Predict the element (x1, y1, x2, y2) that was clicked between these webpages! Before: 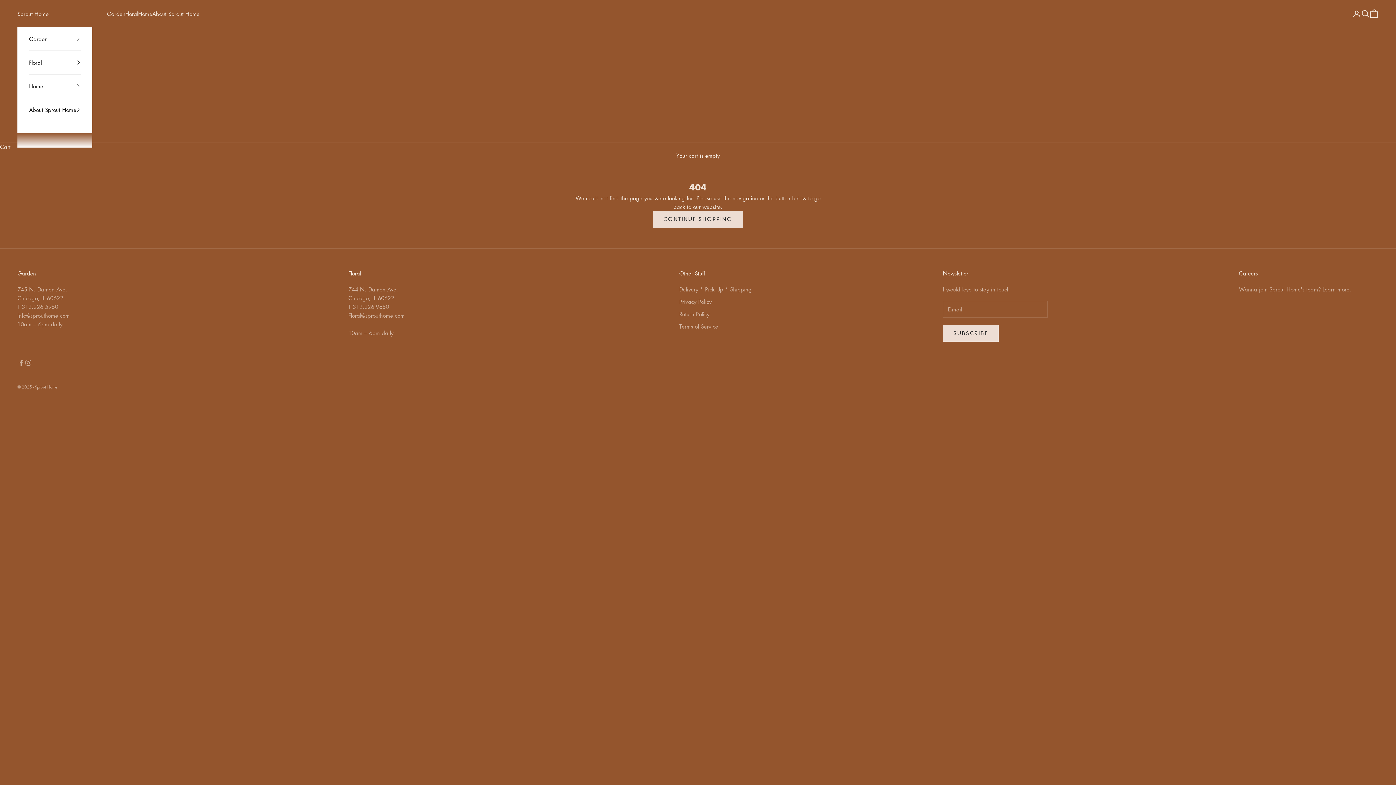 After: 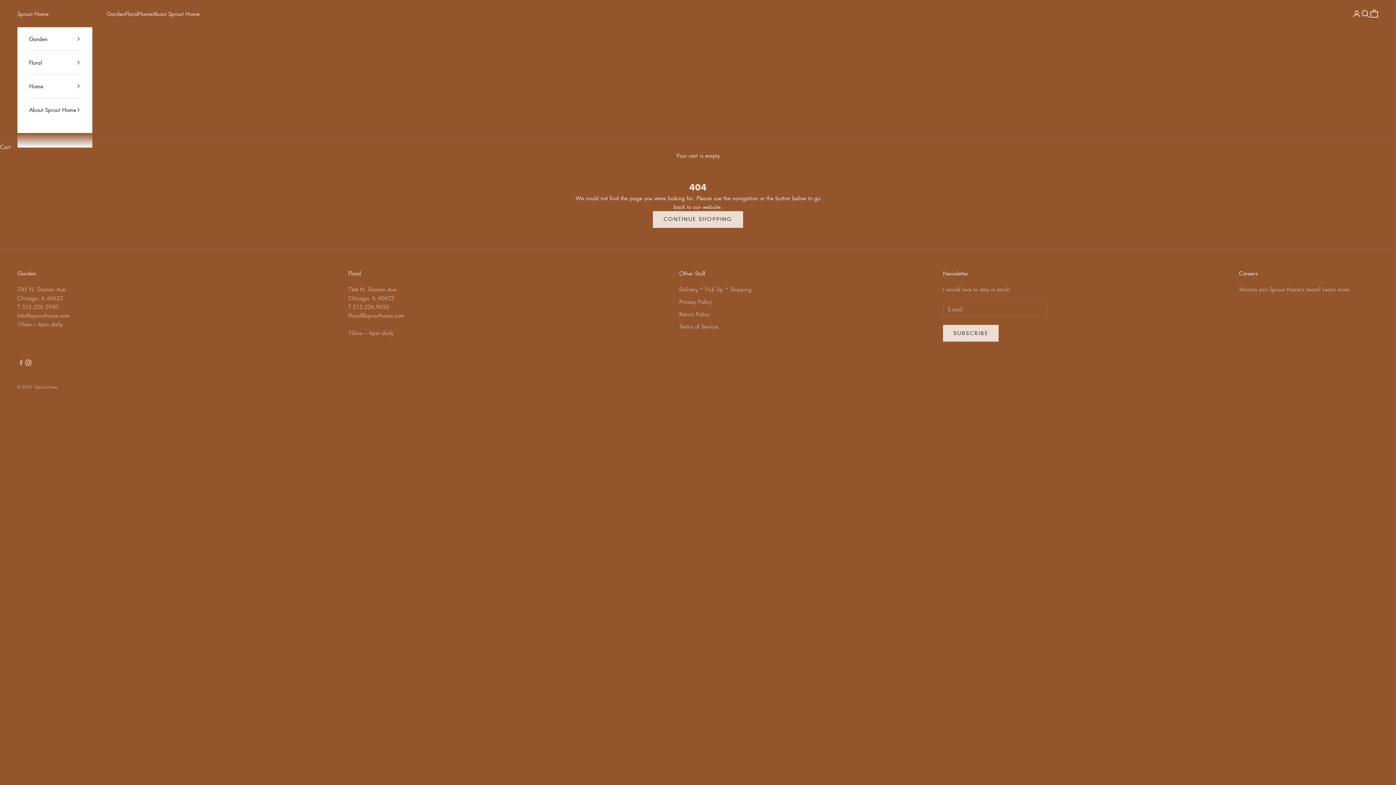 Action: label: Follow on Instagram bbox: (24, 359, 32, 366)